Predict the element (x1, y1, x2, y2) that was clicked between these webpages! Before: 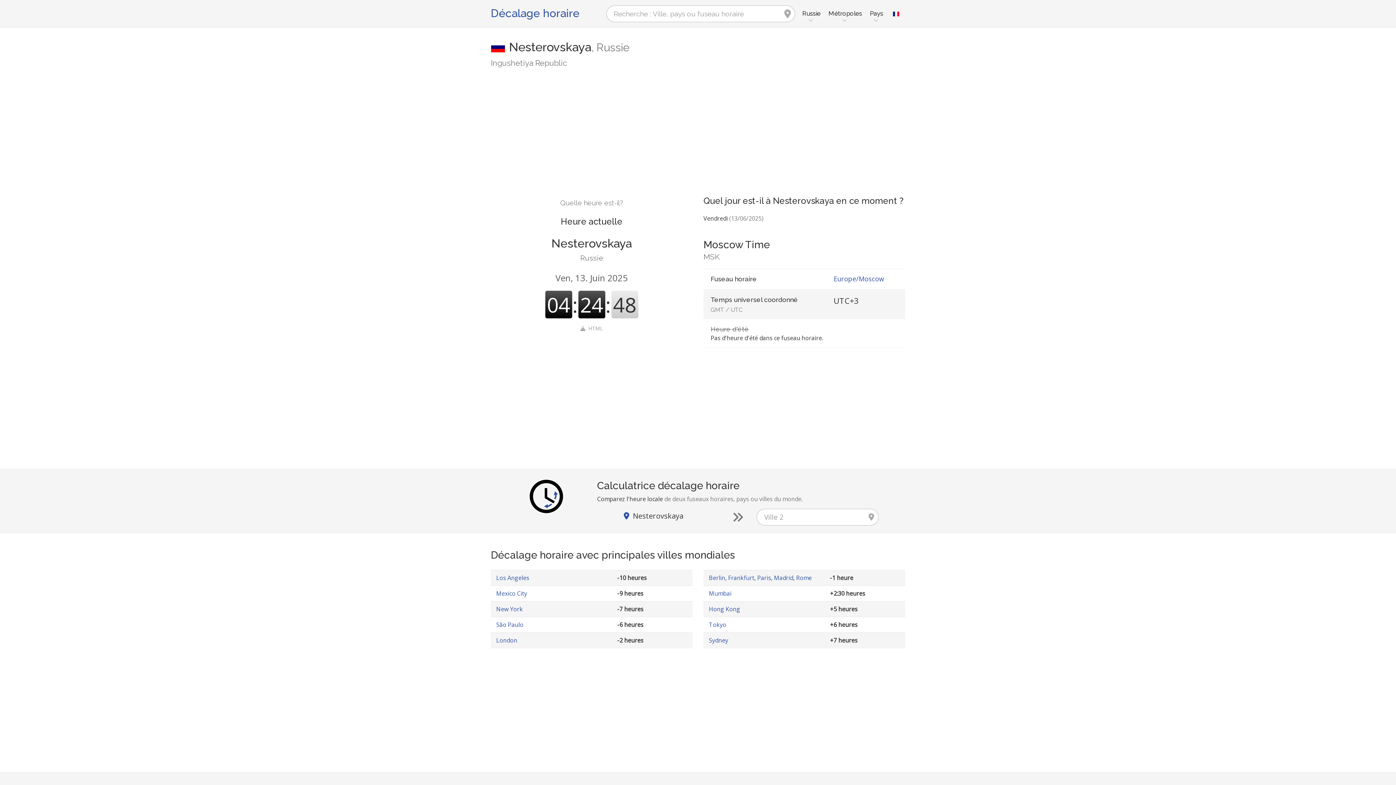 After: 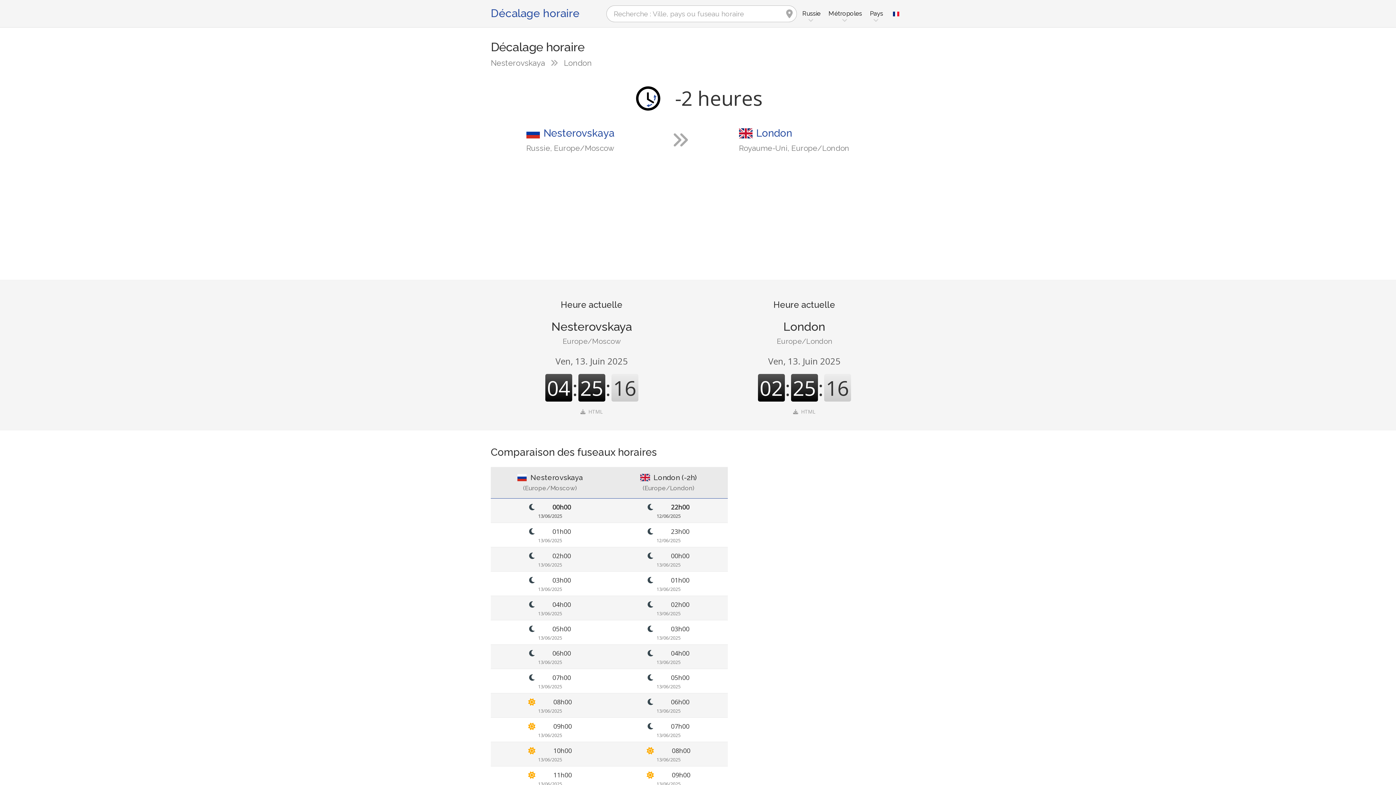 Action: bbox: (496, 636, 517, 644) label: London